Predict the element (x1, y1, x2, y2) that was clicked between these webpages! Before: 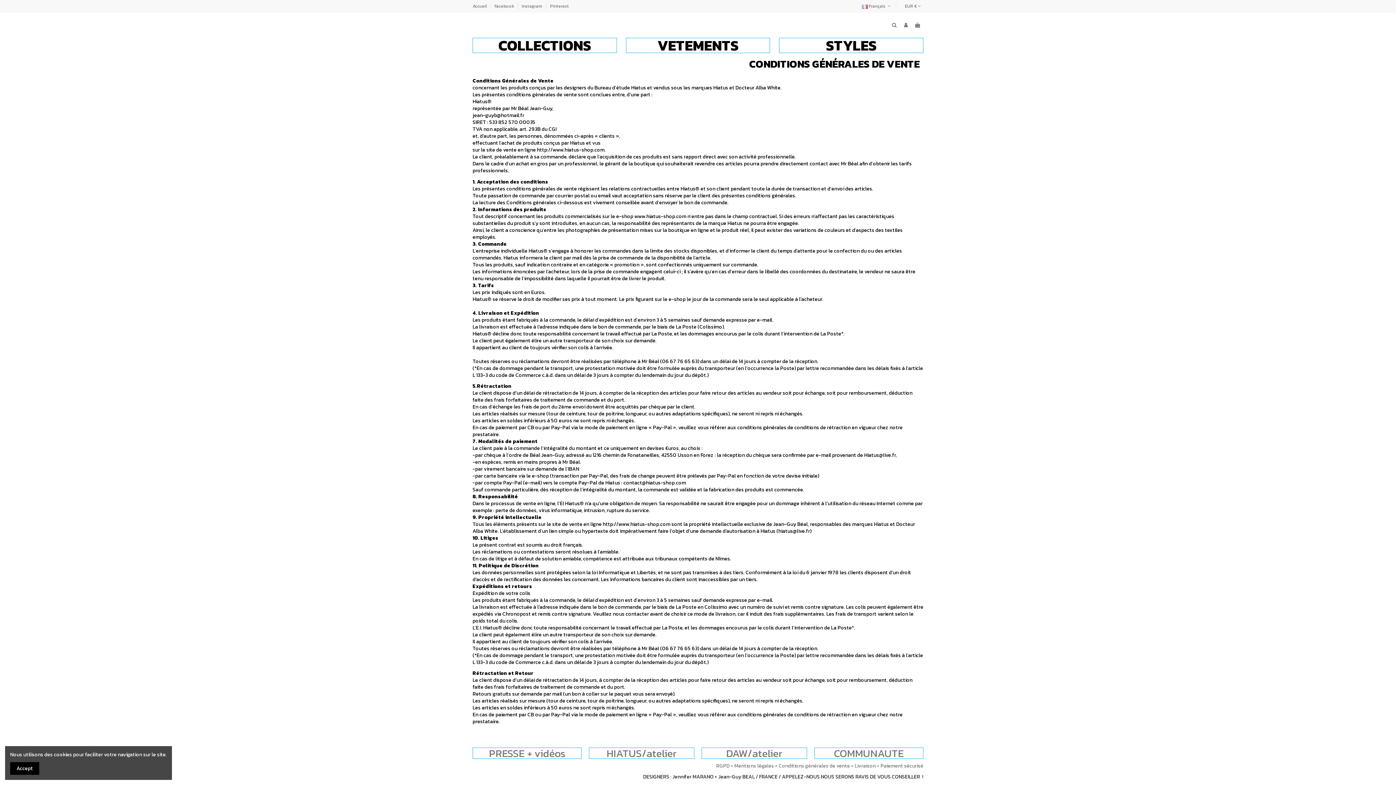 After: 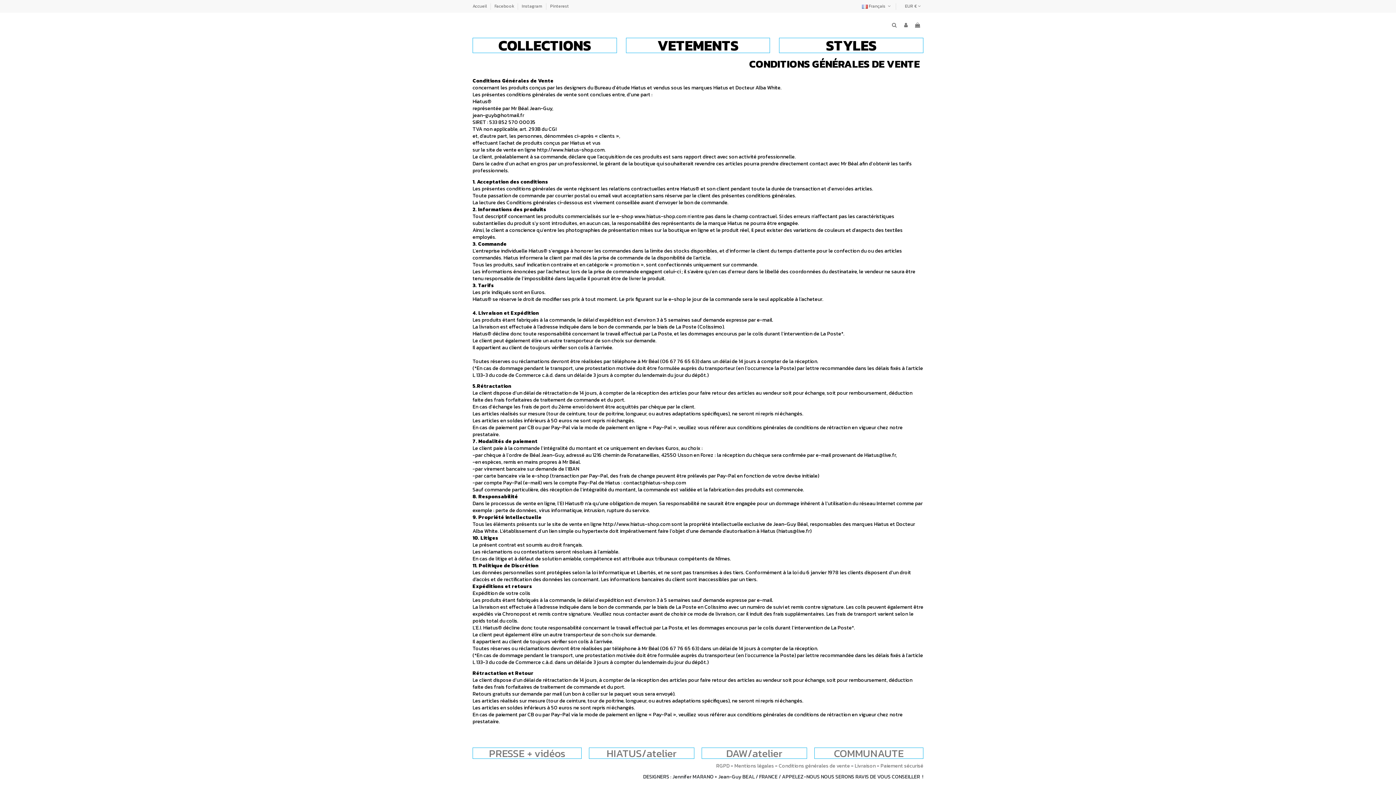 Action: bbox: (10, 762, 39, 775) label: Accept